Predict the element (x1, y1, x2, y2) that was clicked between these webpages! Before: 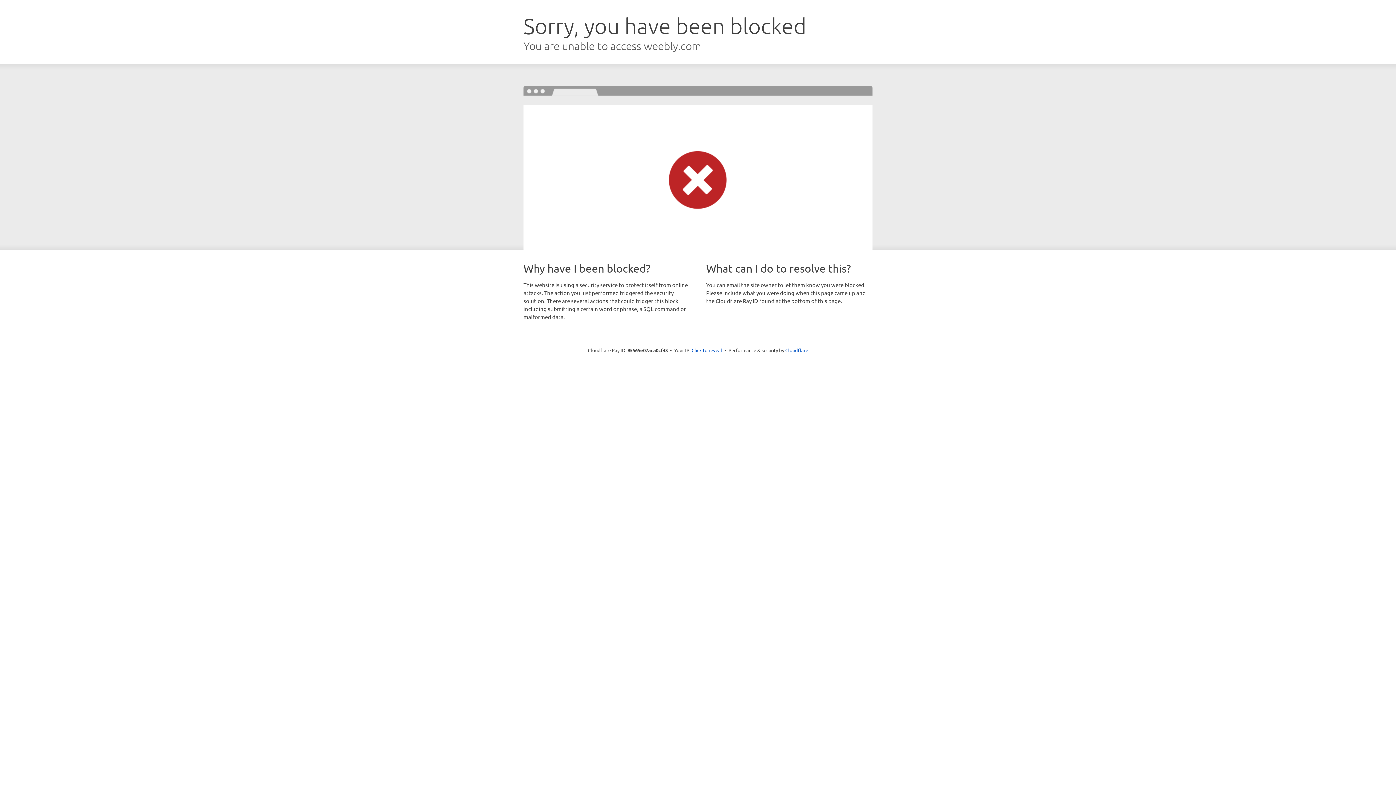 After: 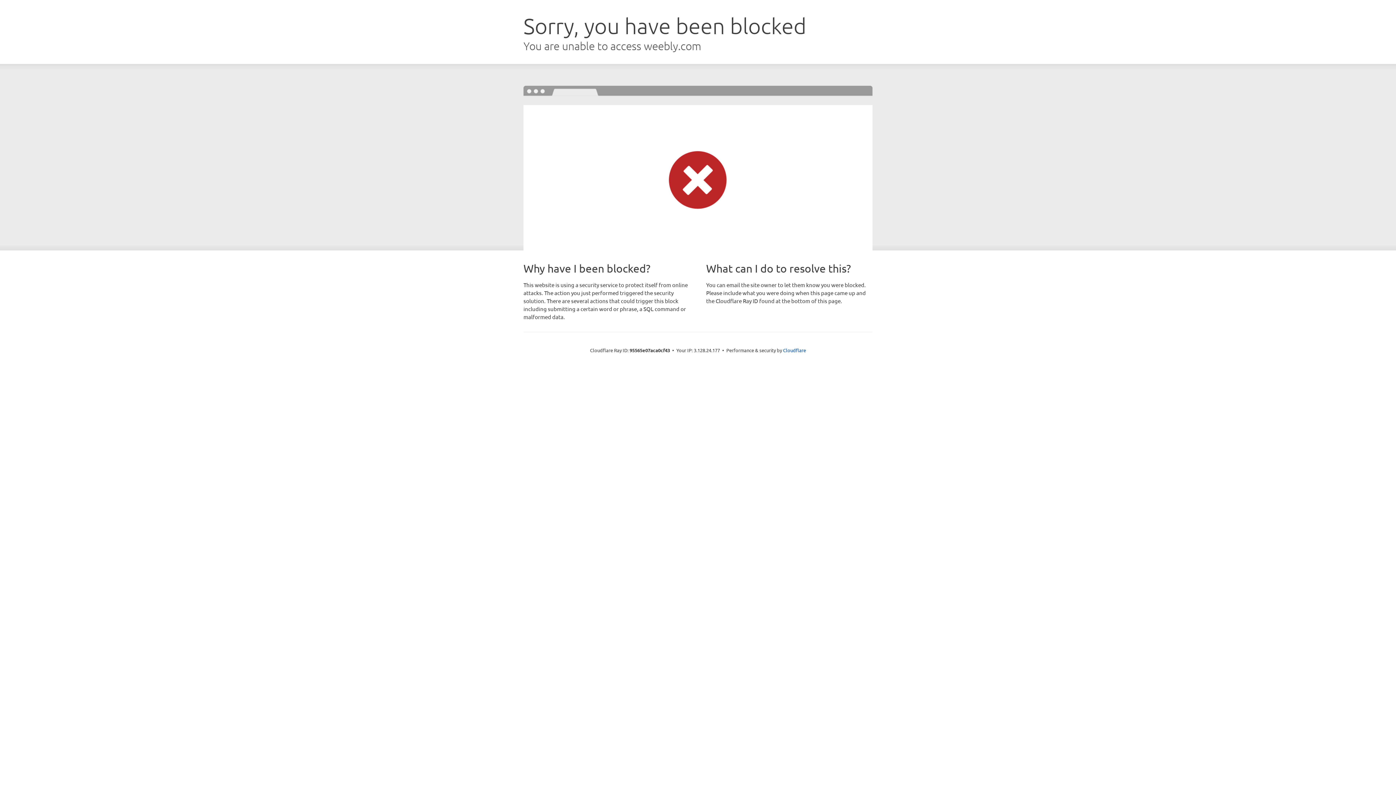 Action: bbox: (691, 346, 722, 353) label: Click to reveal